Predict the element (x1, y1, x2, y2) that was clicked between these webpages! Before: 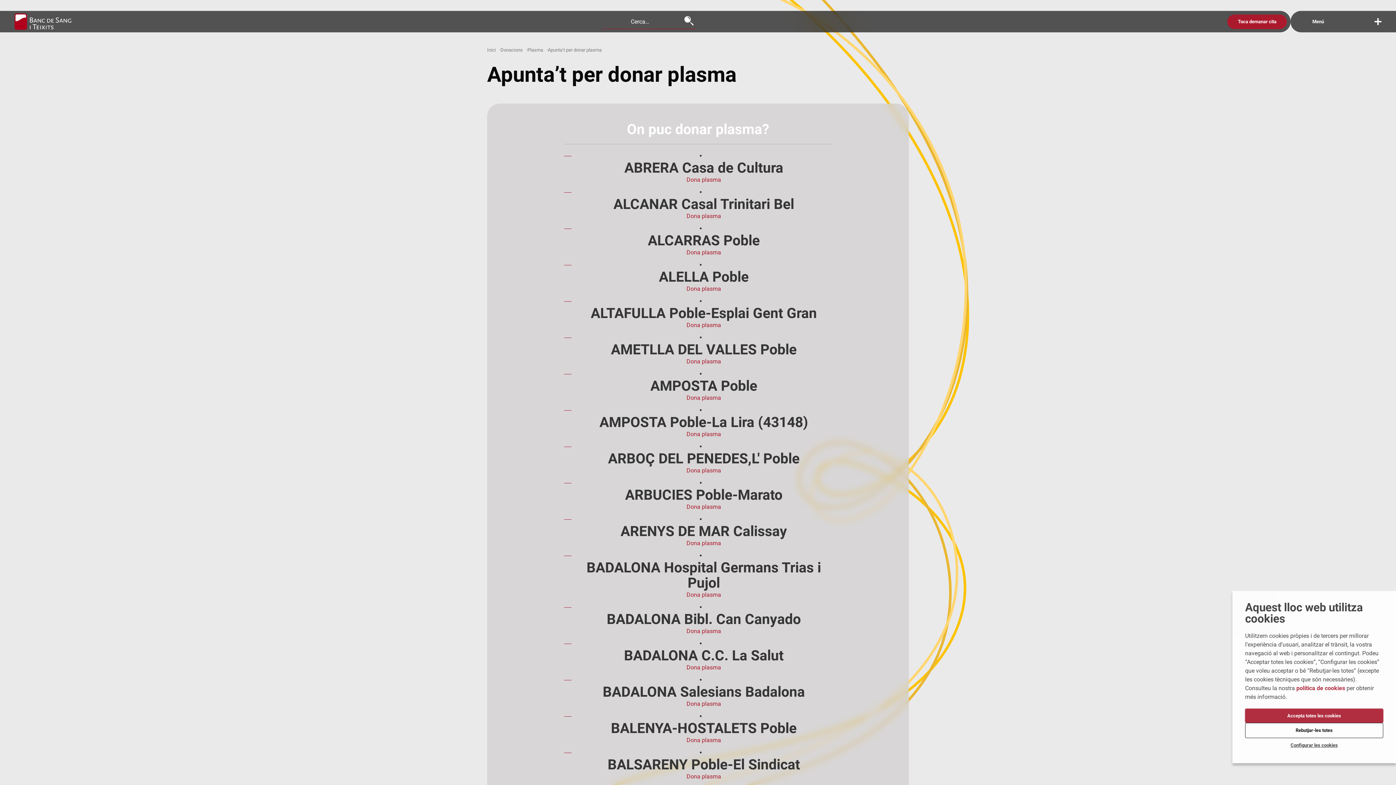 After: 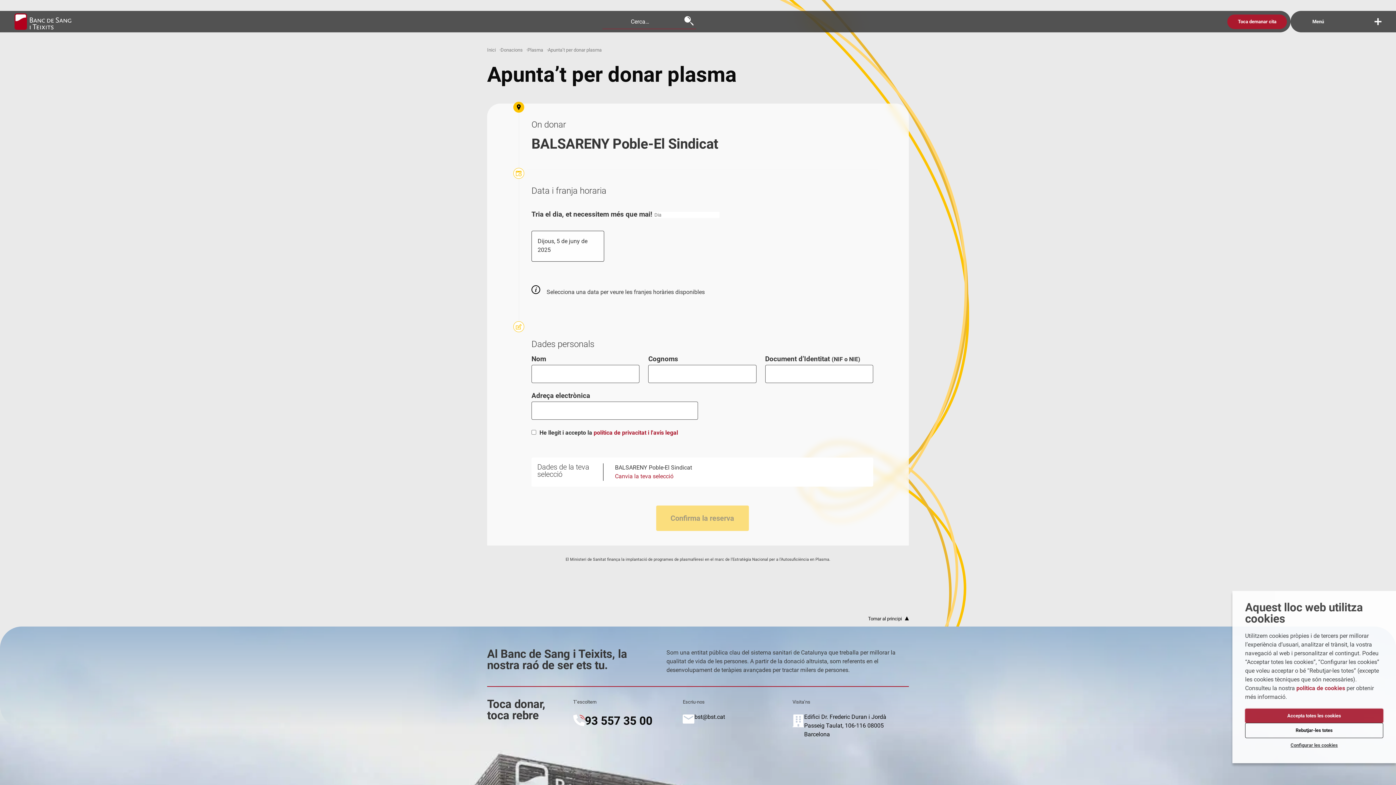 Action: label: Dona plasma bbox: (686, 773, 721, 780)